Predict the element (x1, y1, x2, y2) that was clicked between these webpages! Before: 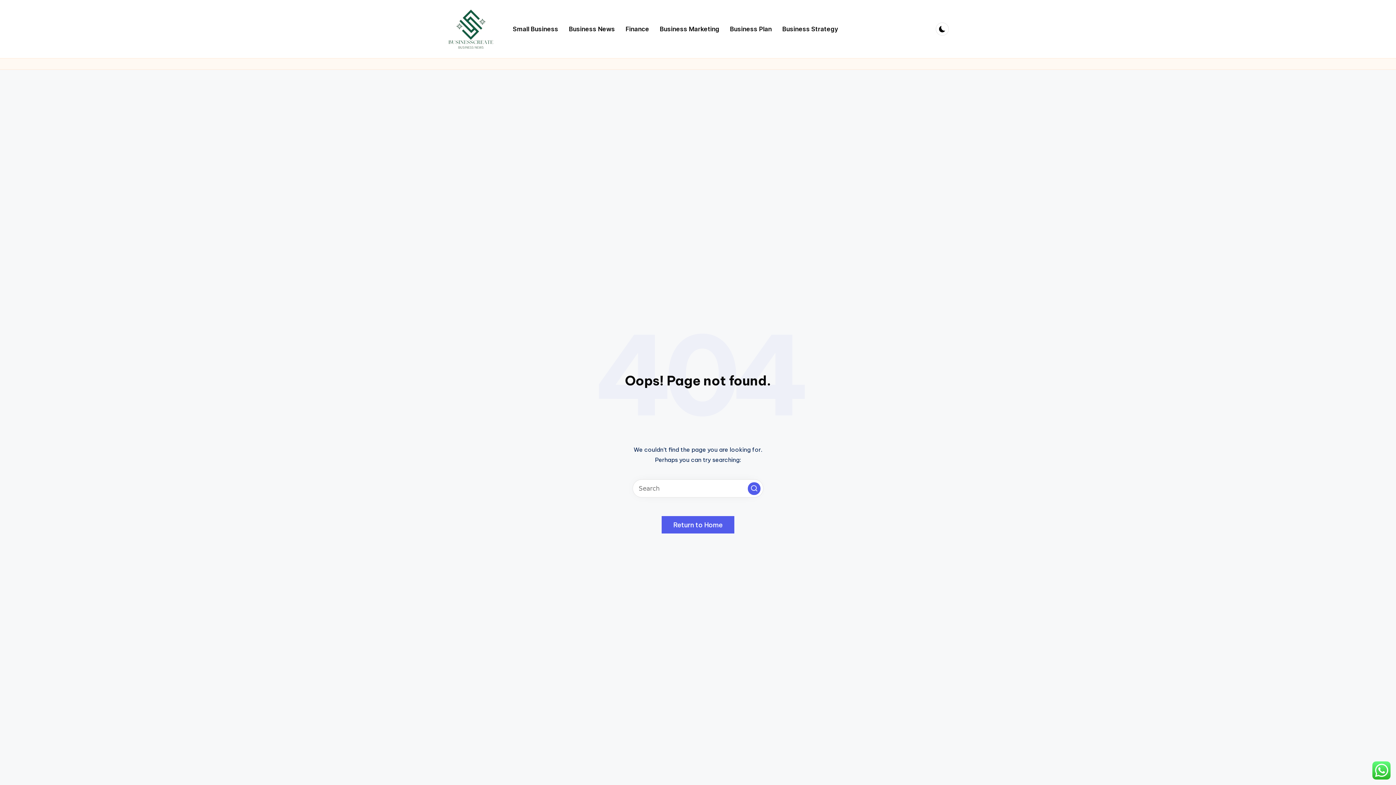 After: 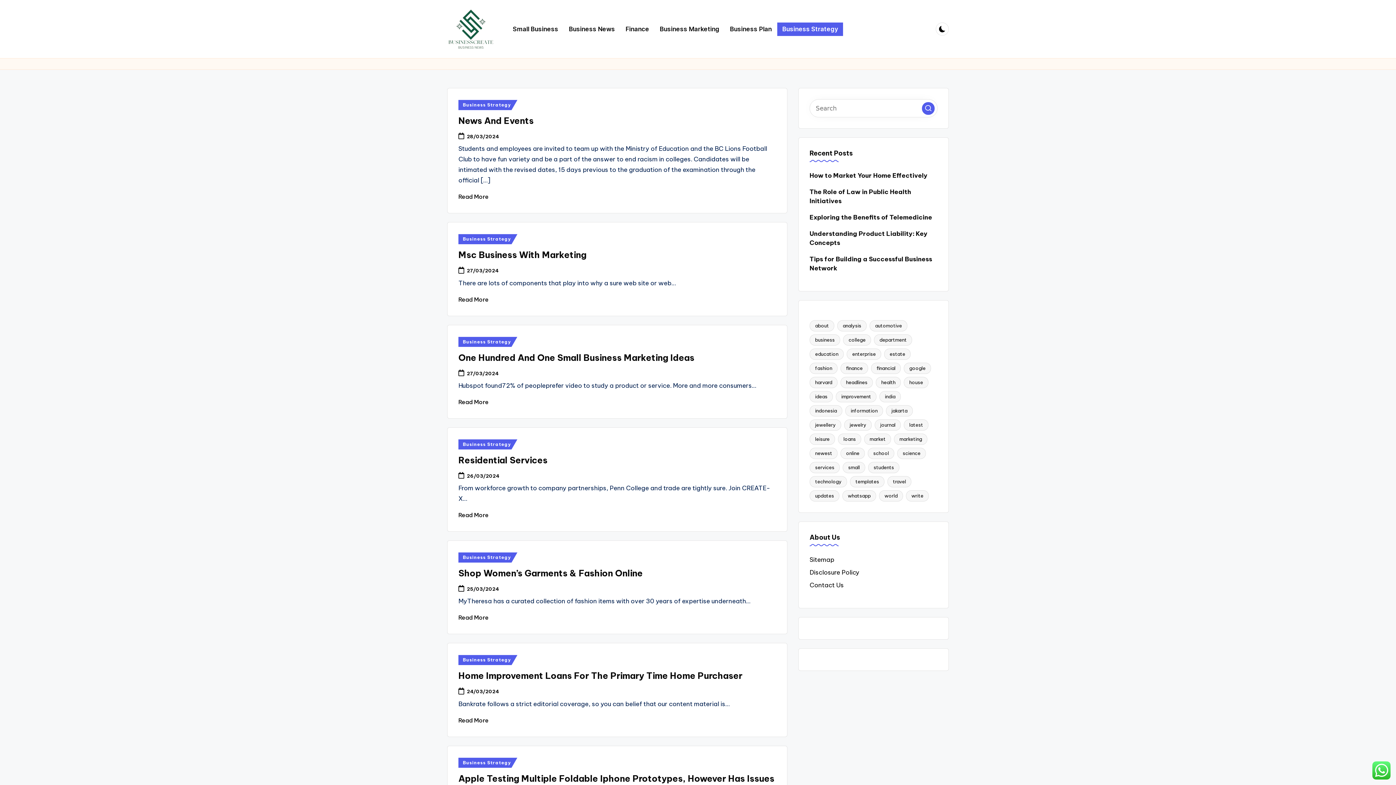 Action: label: Business Strategy bbox: (777, 22, 843, 35)